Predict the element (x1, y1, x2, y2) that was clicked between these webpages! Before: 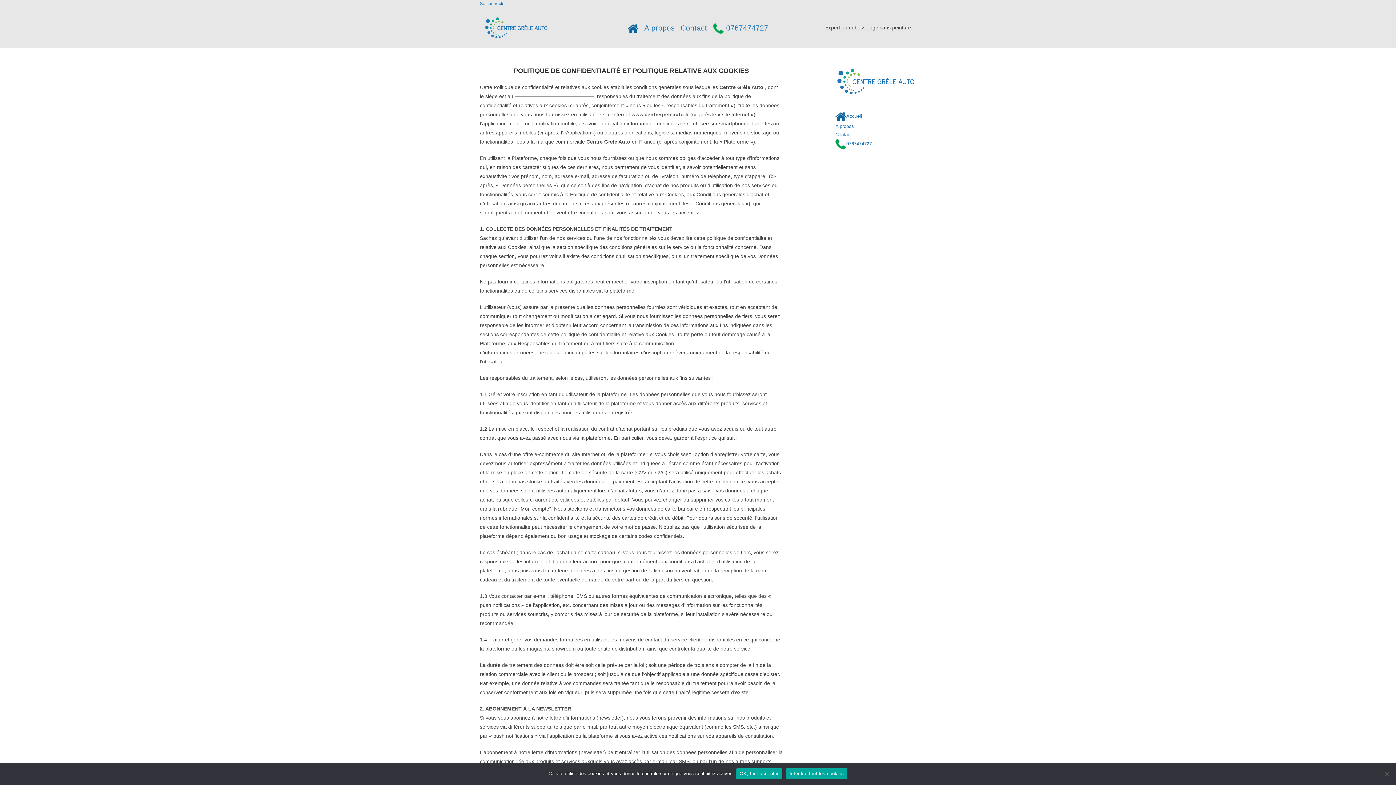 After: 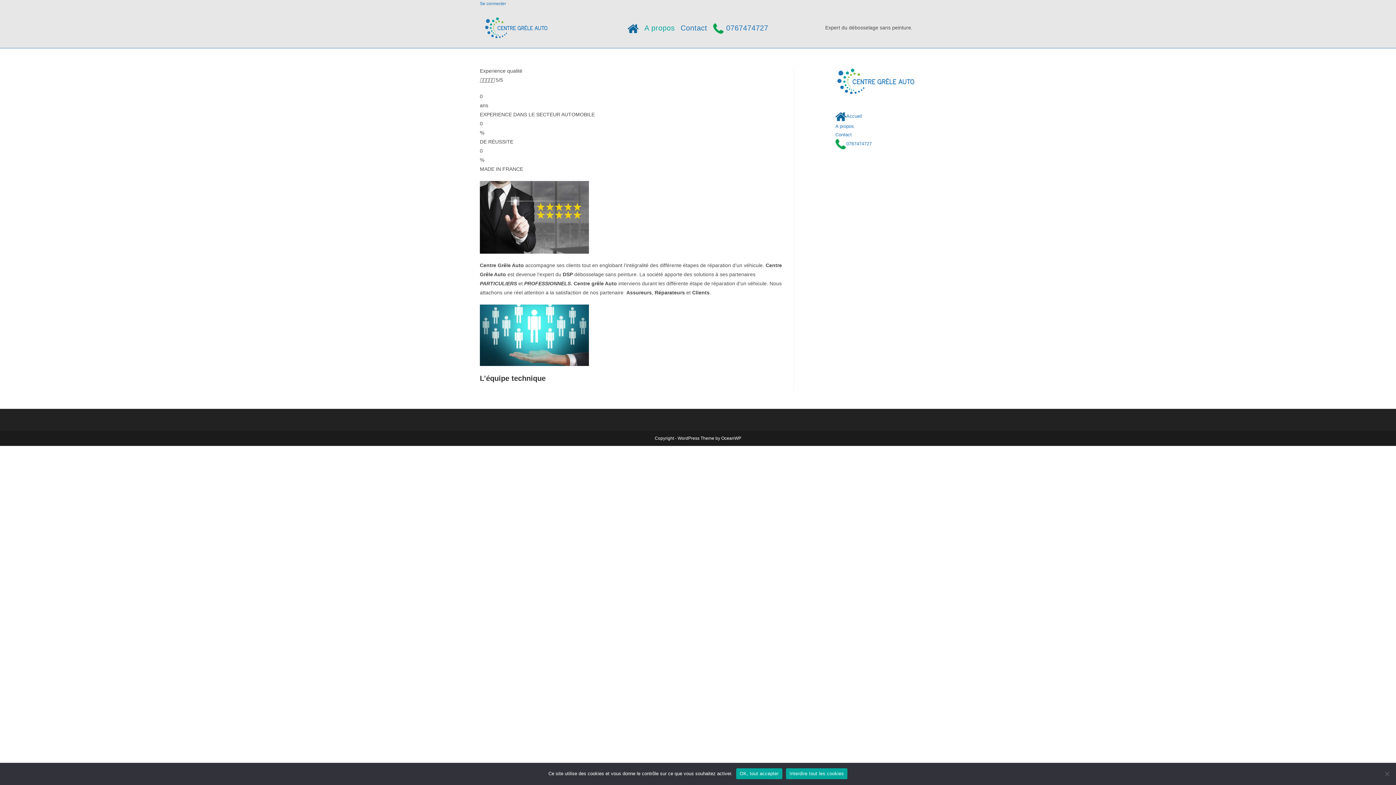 Action: bbox: (835, 123, 854, 129) label: A propos